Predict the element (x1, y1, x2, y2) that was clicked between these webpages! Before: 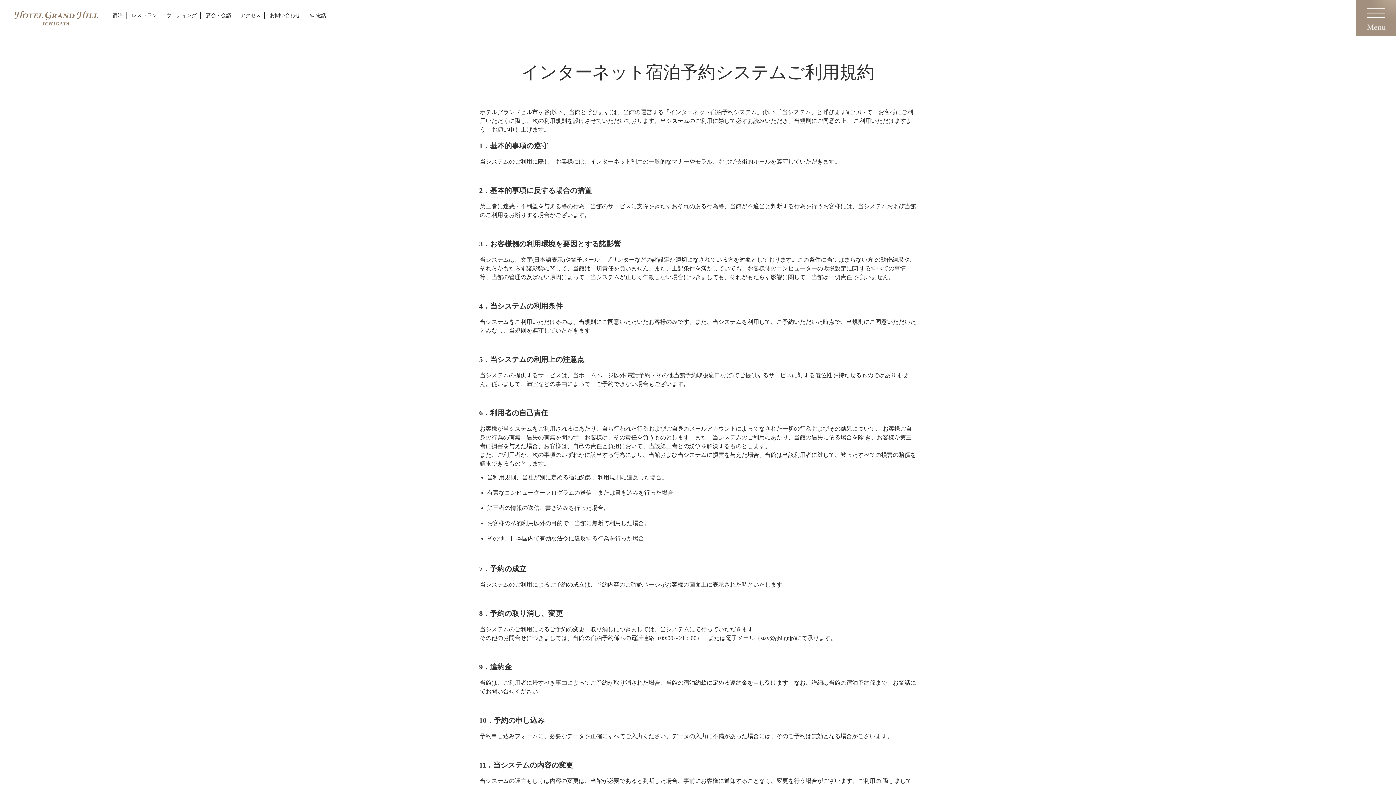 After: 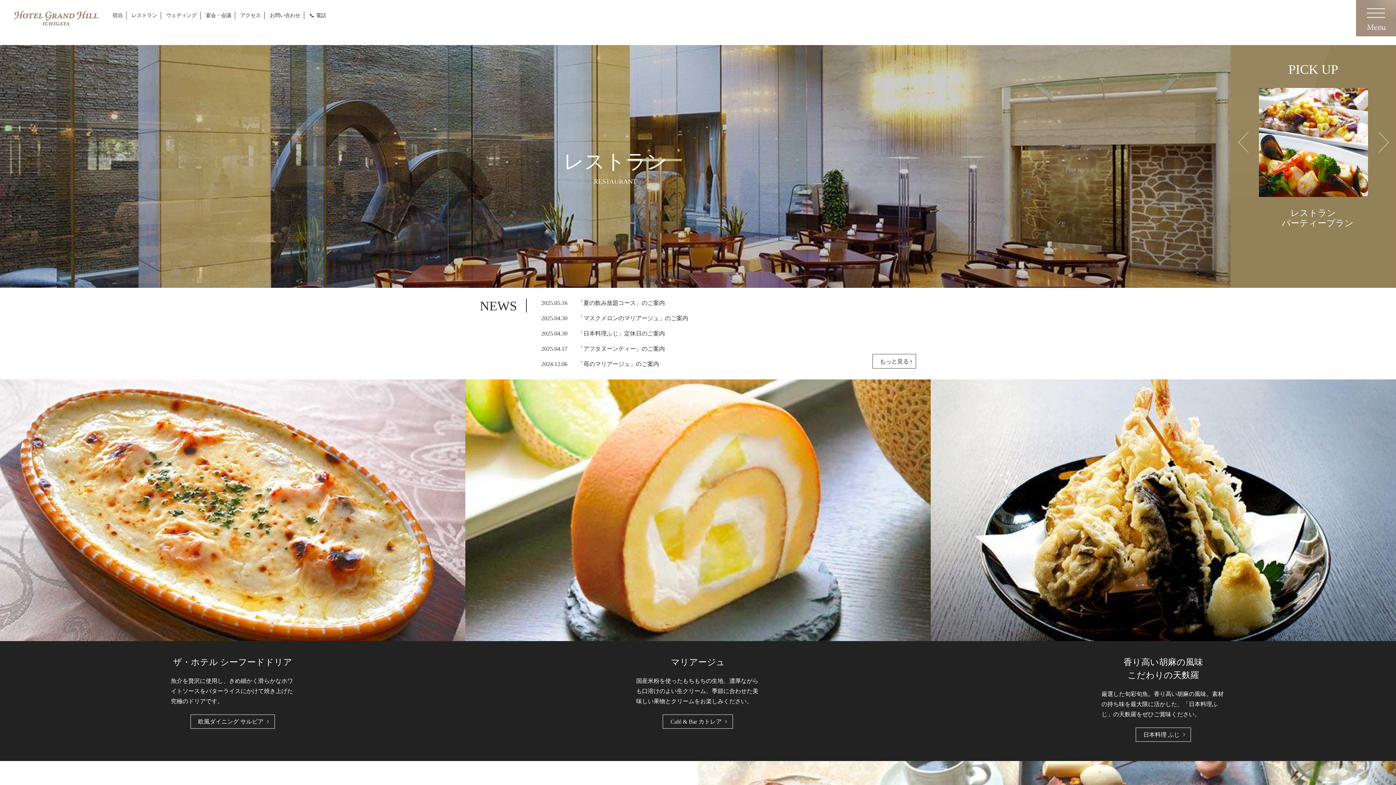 Action: bbox: (131, 12, 157, 18) label: レストラン